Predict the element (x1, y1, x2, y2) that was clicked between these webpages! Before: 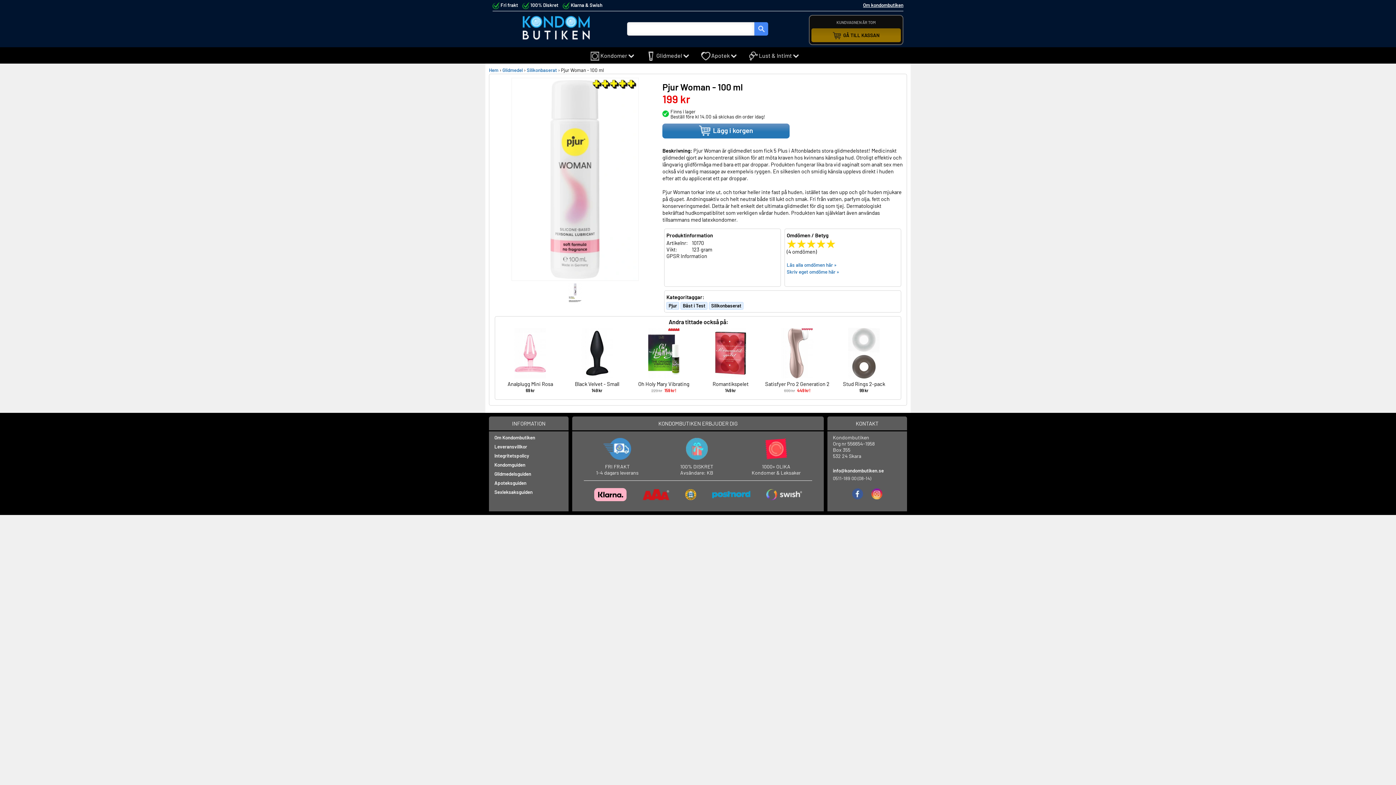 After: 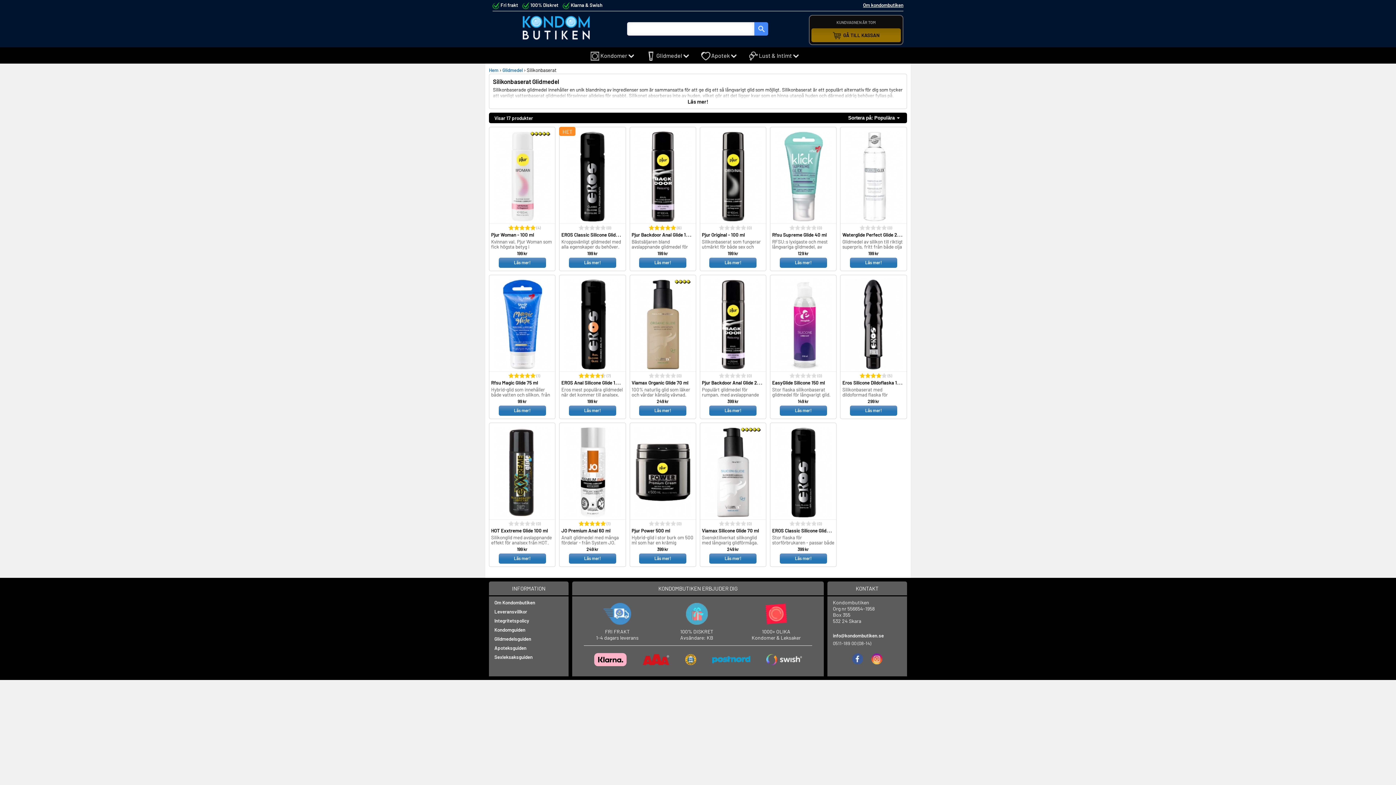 Action: label: Silikonbaserat bbox: (526, 67, 557, 73)